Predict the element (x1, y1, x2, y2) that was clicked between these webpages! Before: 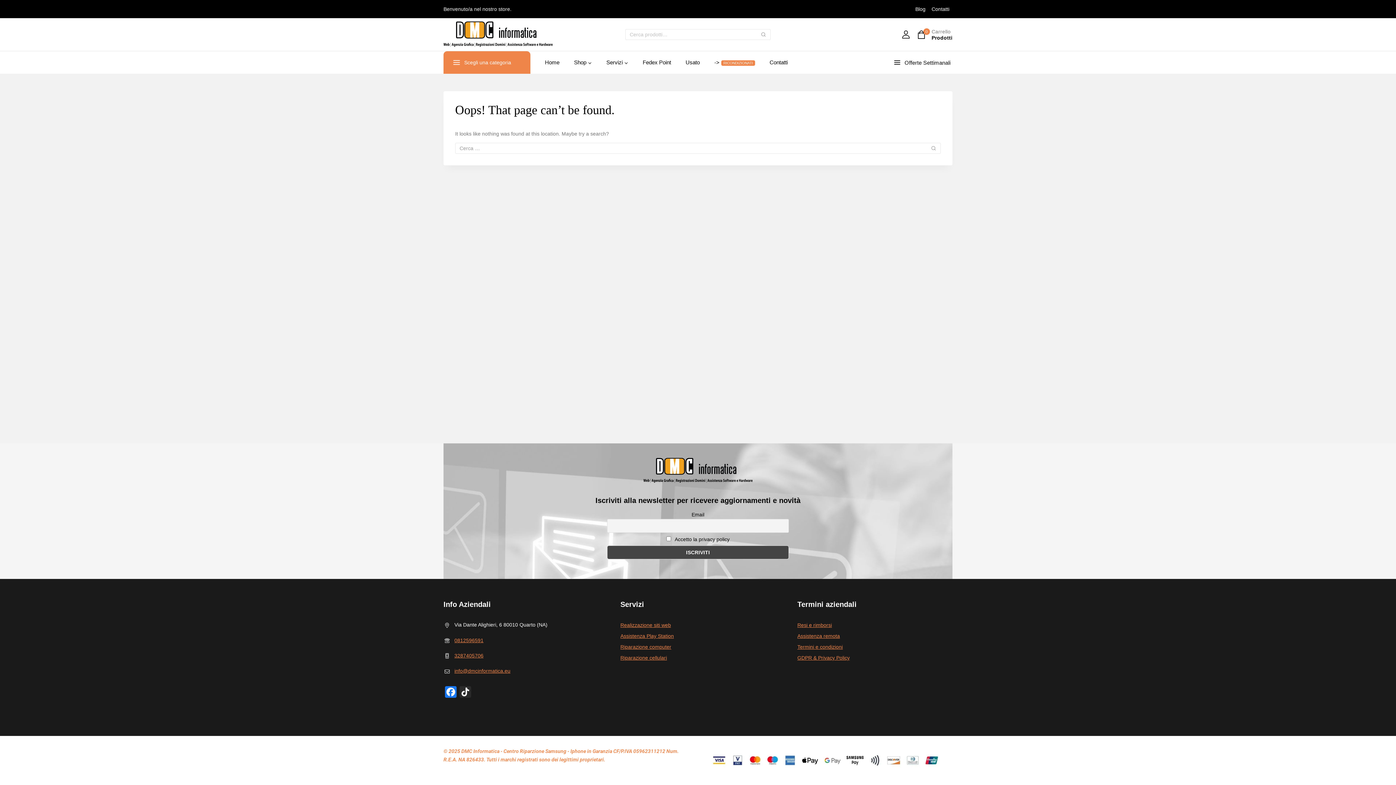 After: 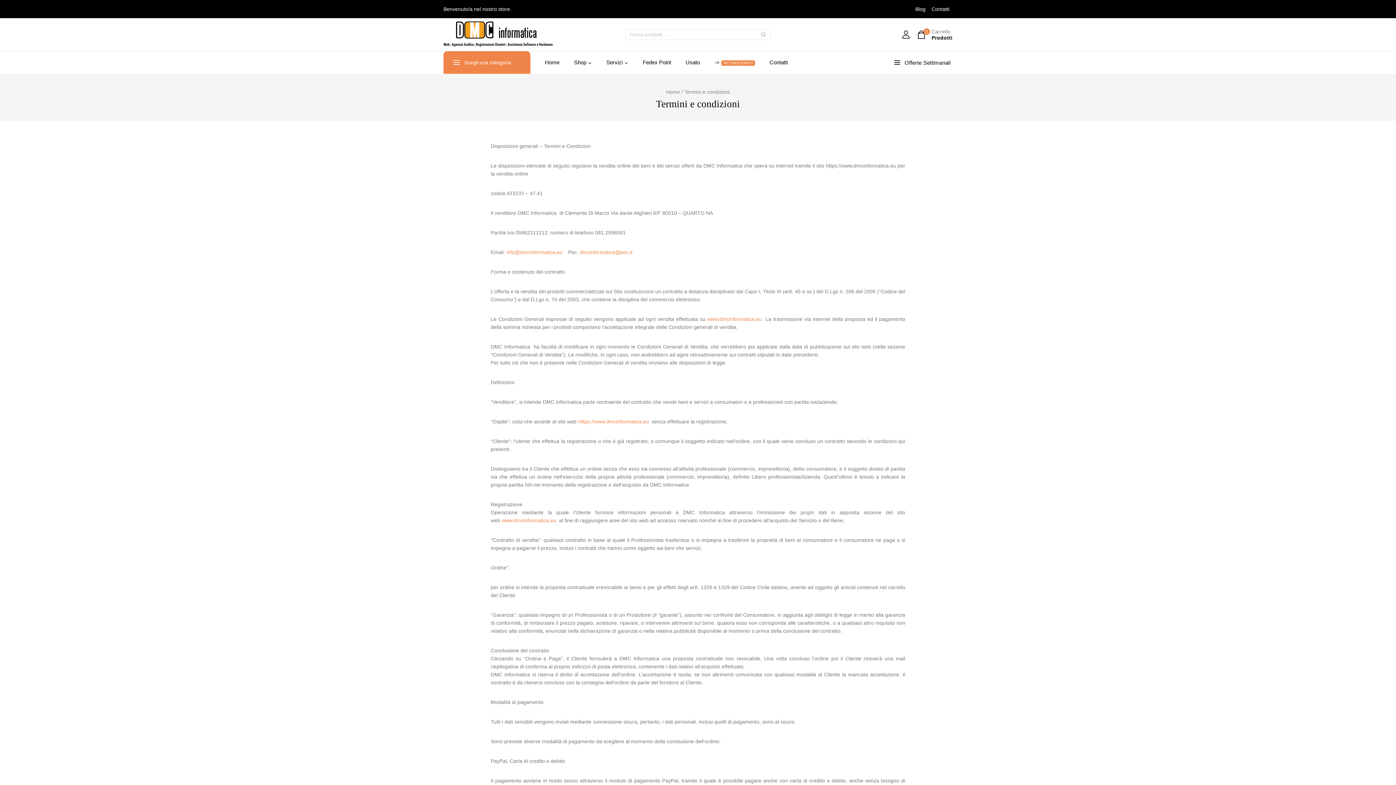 Action: bbox: (797, 644, 843, 650) label: Termini e condizioni